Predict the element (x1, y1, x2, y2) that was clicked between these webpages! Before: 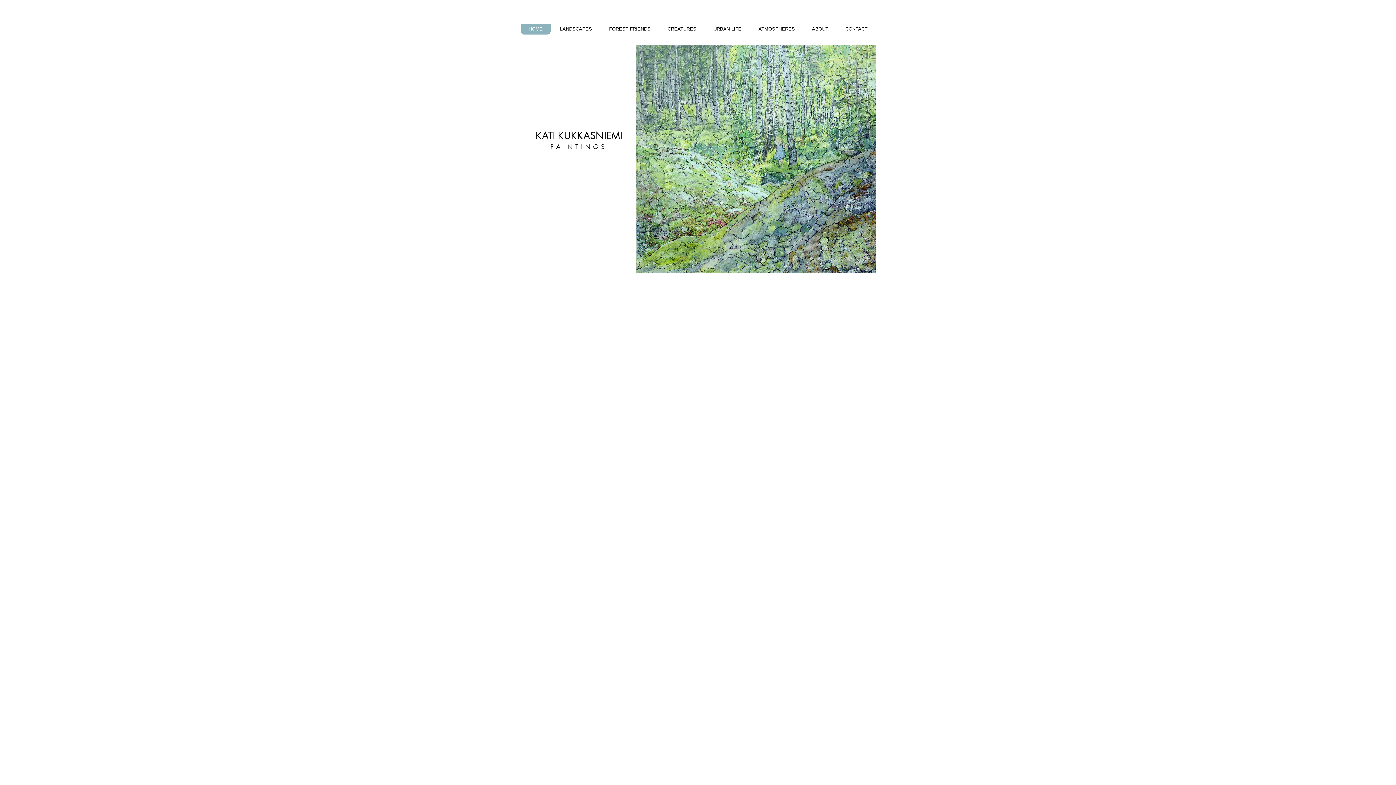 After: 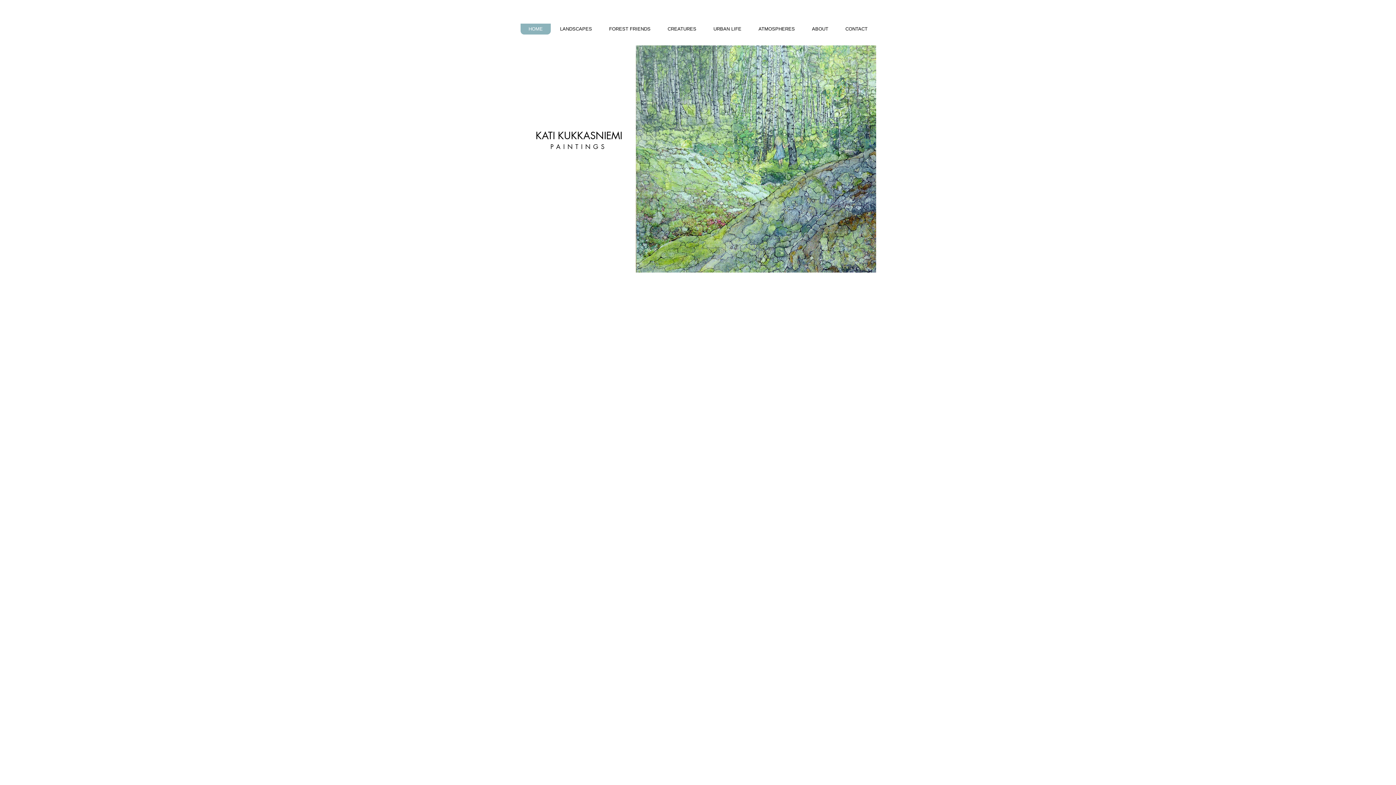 Action: label: PAINTINGS bbox: (550, 142, 607, 150)